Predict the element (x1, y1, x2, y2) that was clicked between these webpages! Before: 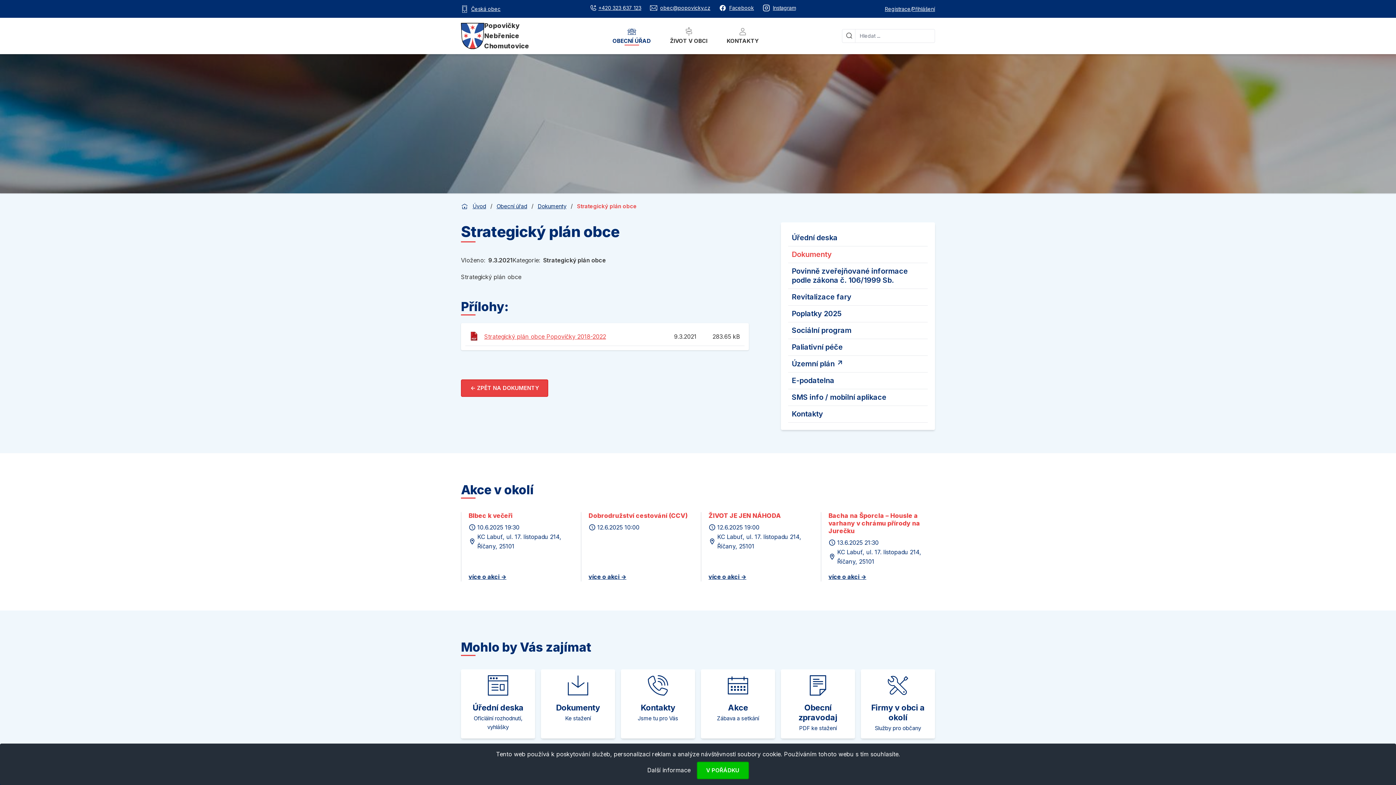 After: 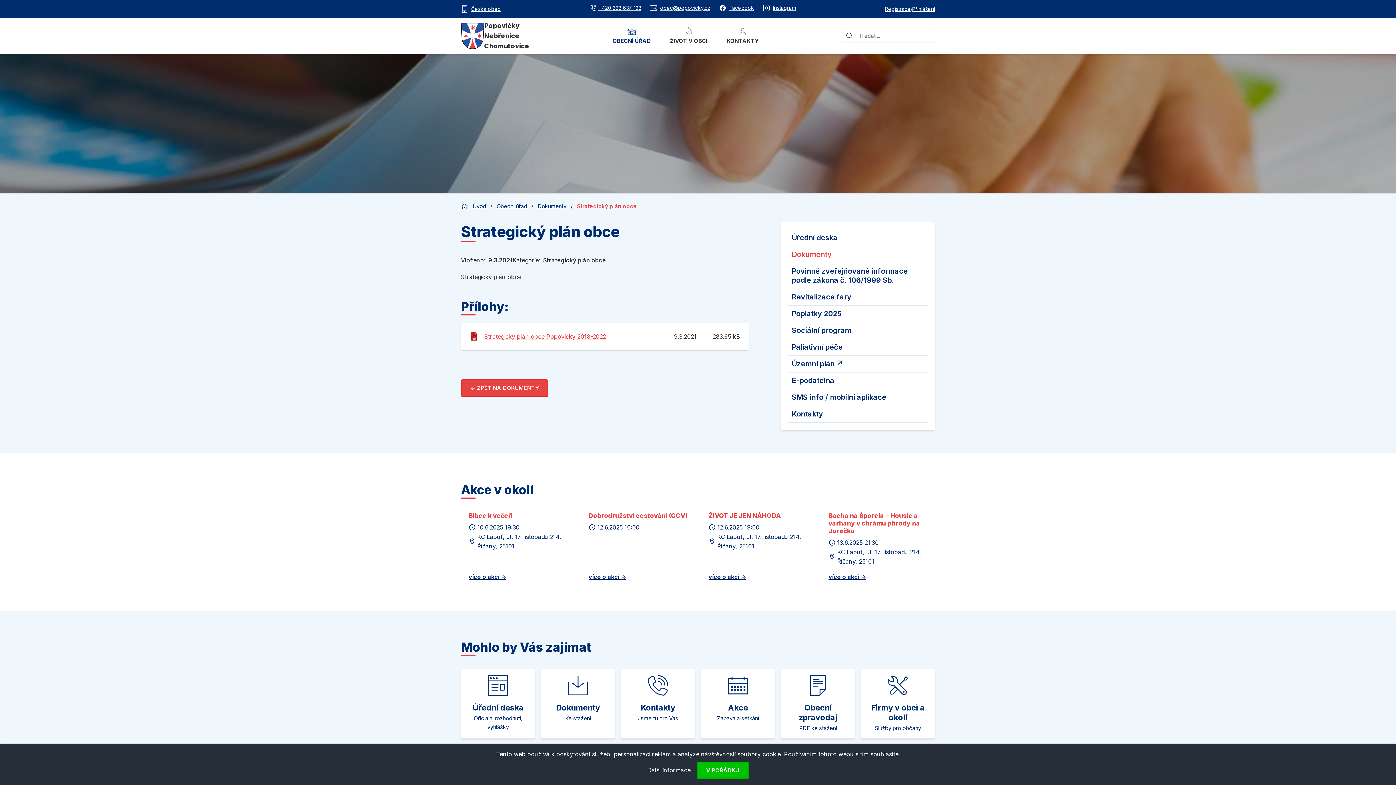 Action: bbox: (650, 4, 710, 11) label: obec@popovicky.cz